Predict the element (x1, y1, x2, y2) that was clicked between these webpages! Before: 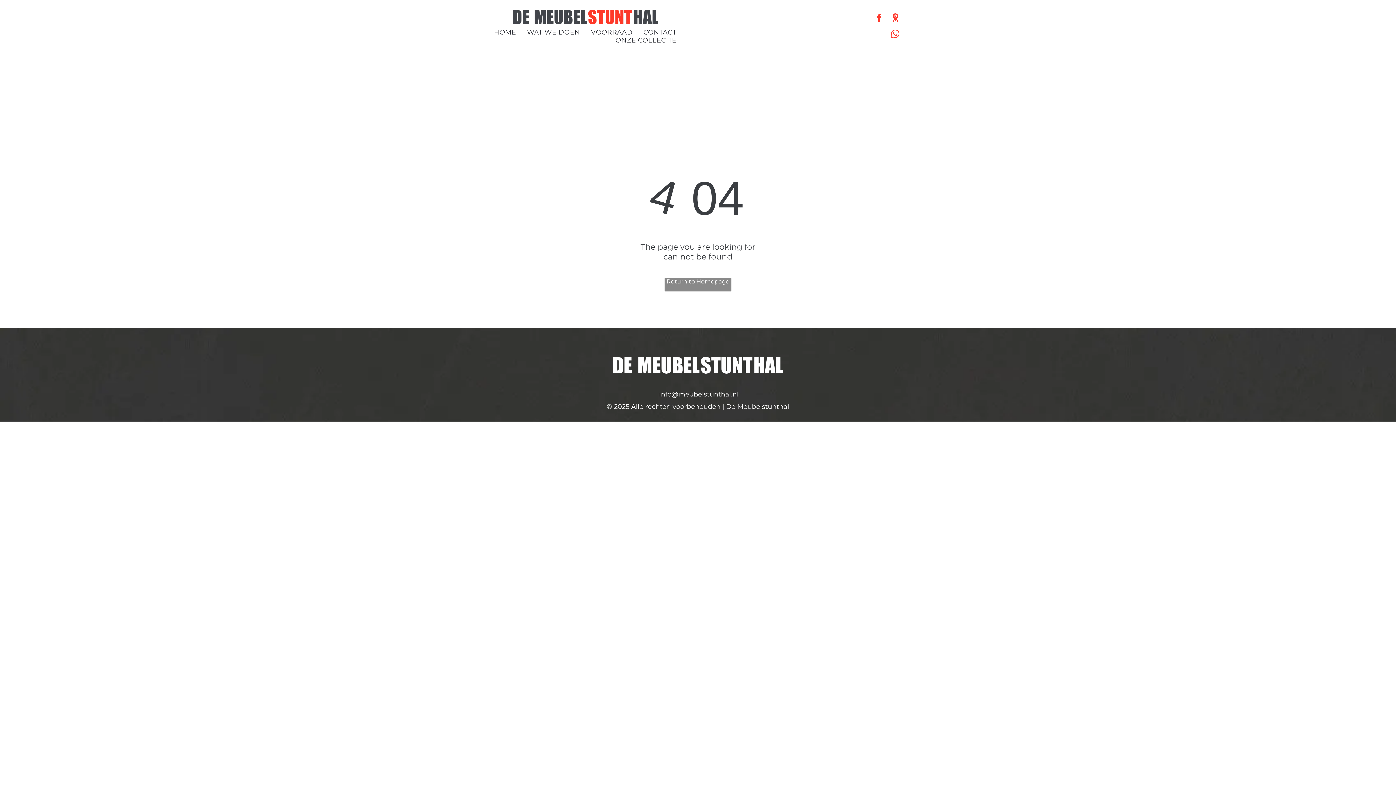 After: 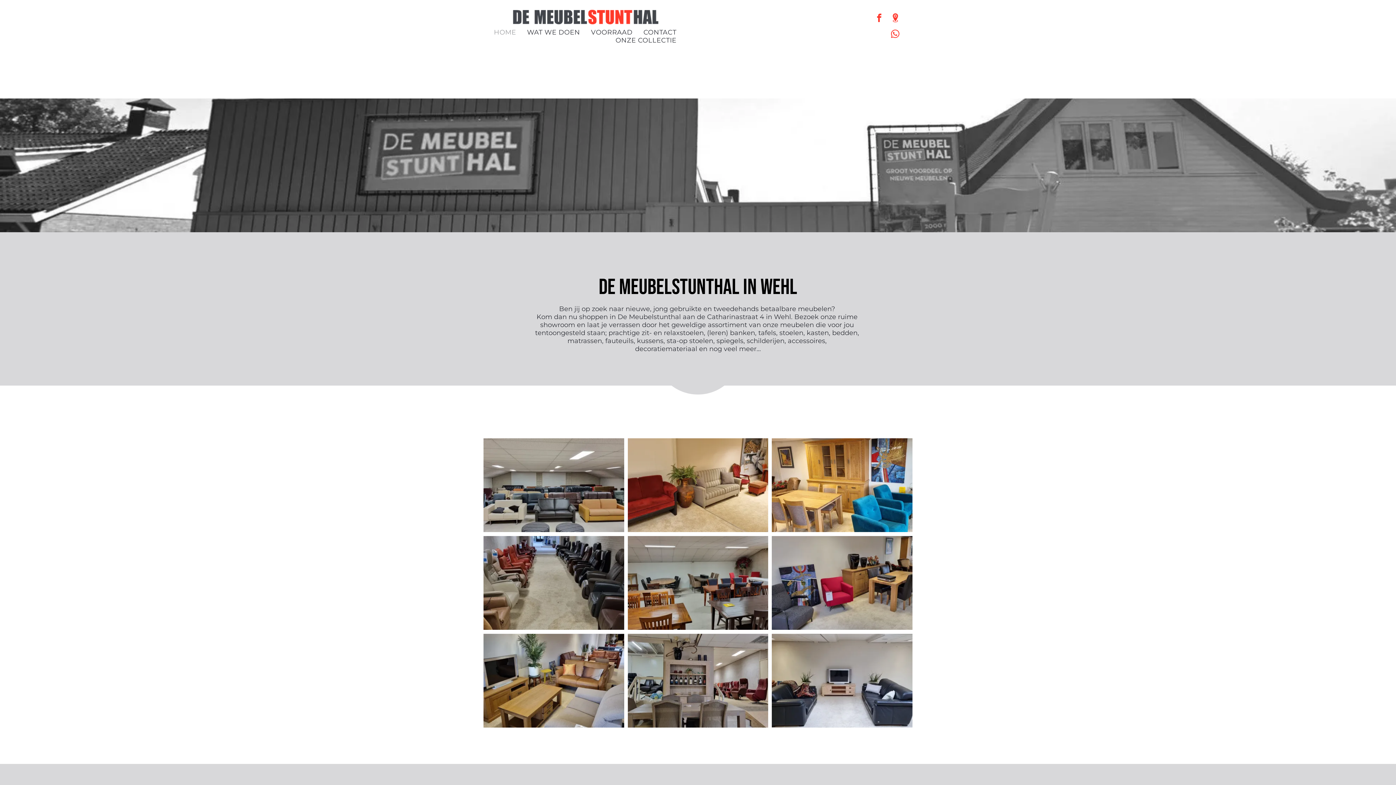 Action: bbox: (513, 9, 658, 25)